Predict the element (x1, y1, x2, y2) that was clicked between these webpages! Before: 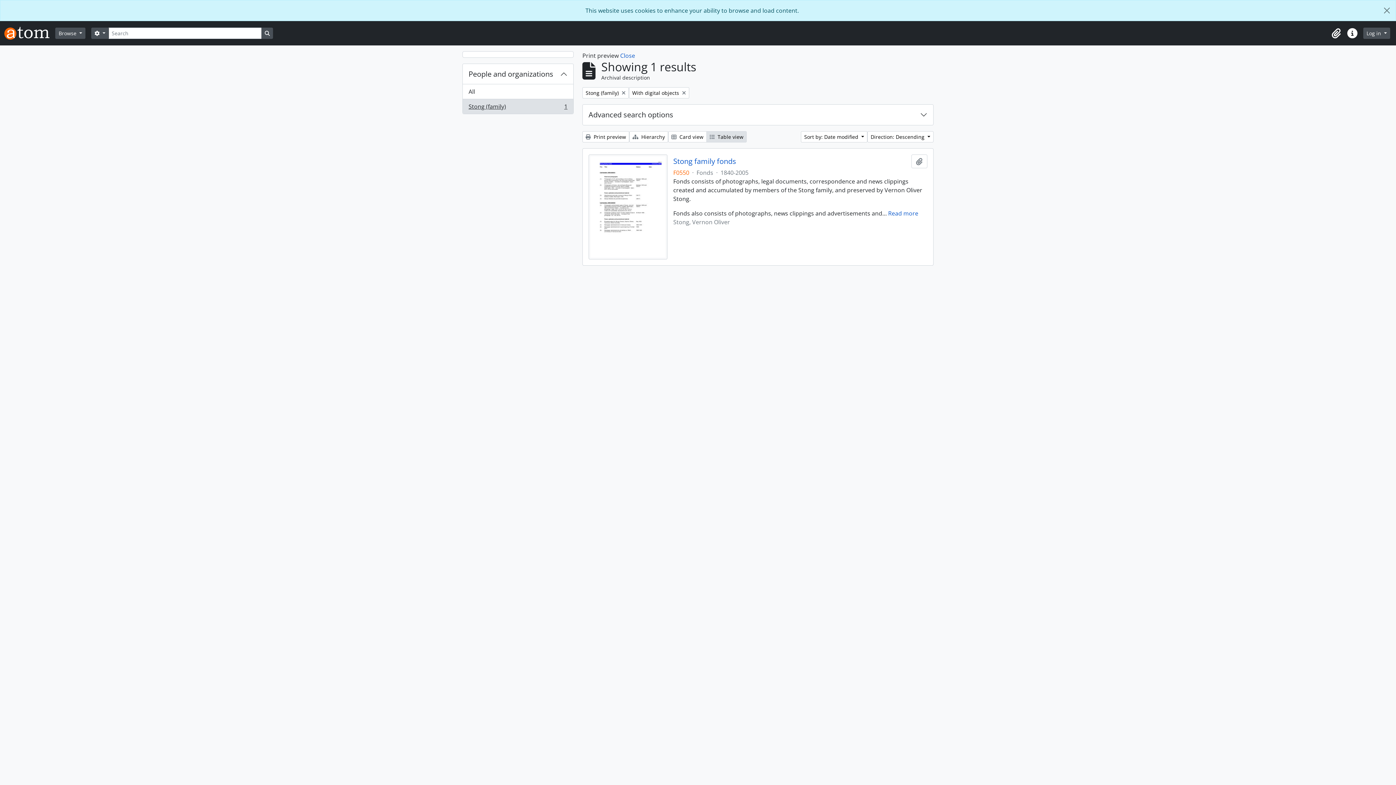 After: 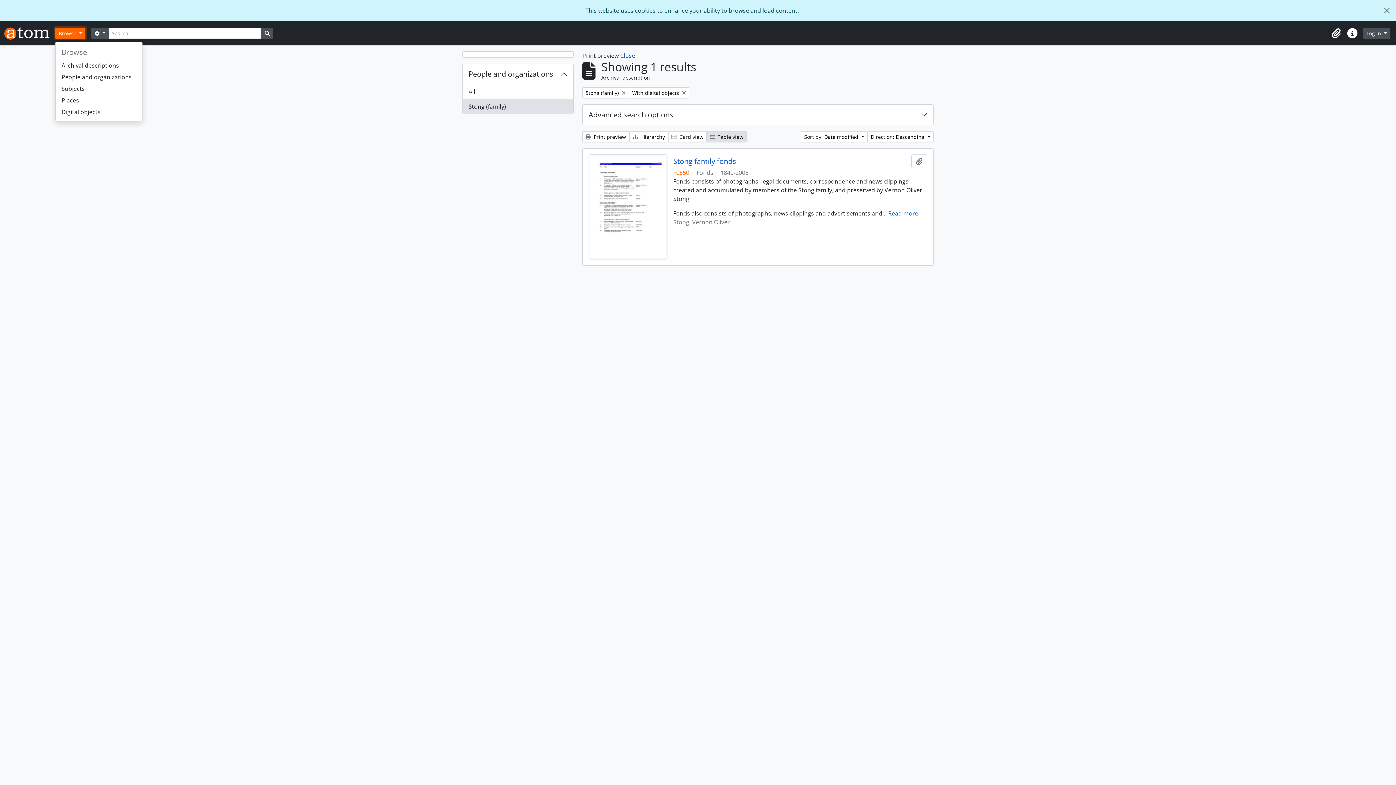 Action: bbox: (55, 27, 85, 38) label: Browse 